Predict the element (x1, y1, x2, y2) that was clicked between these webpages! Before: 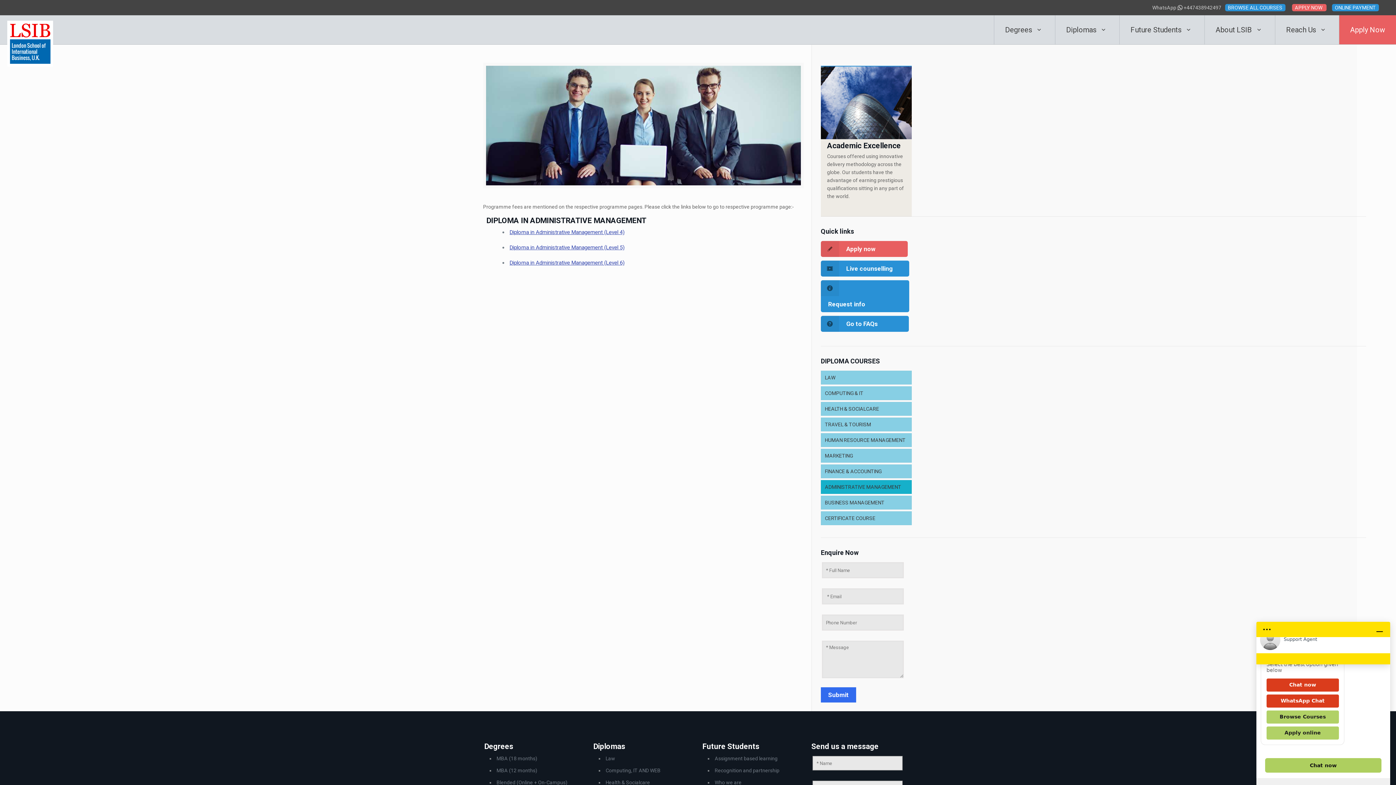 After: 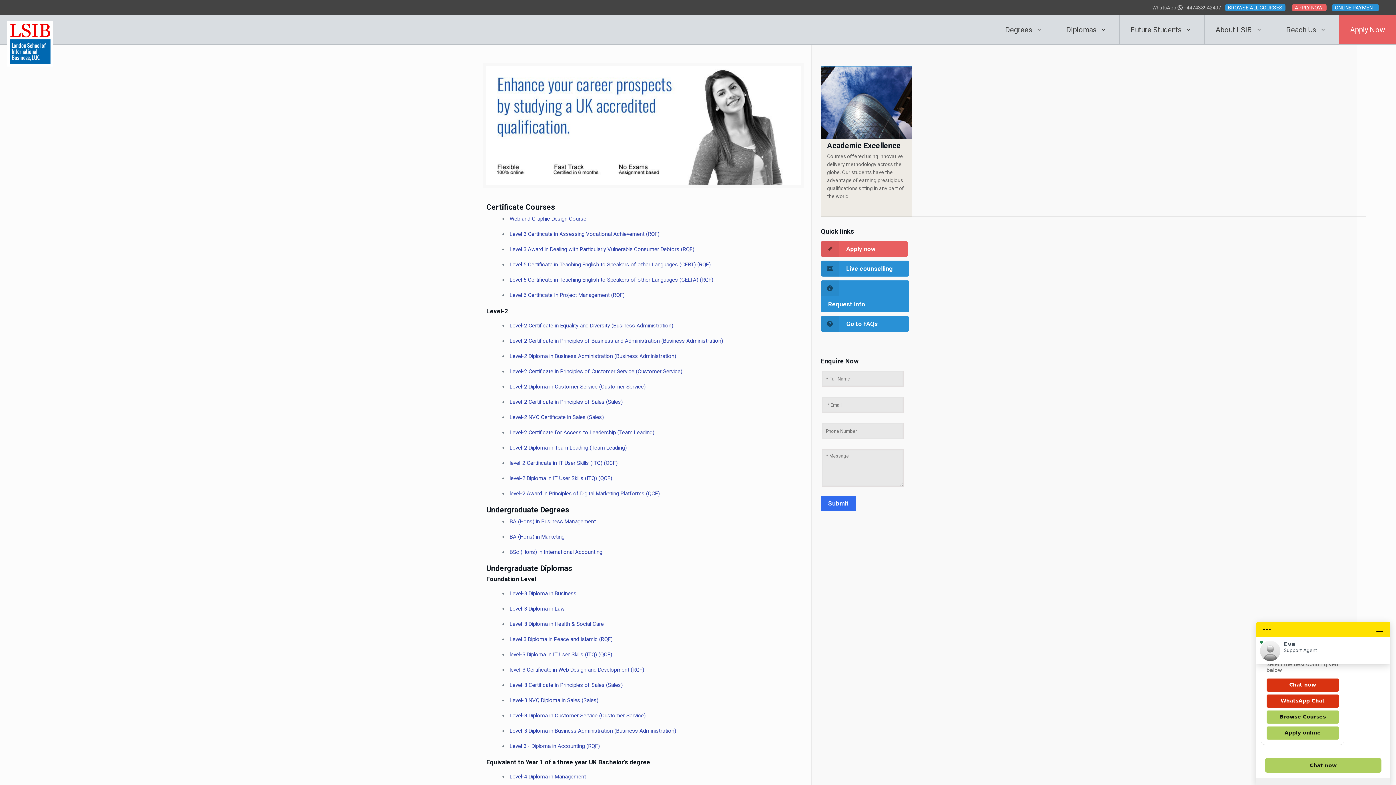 Action: label: BROWSE ALL COURSES bbox: (1225, 4, 1285, 11)